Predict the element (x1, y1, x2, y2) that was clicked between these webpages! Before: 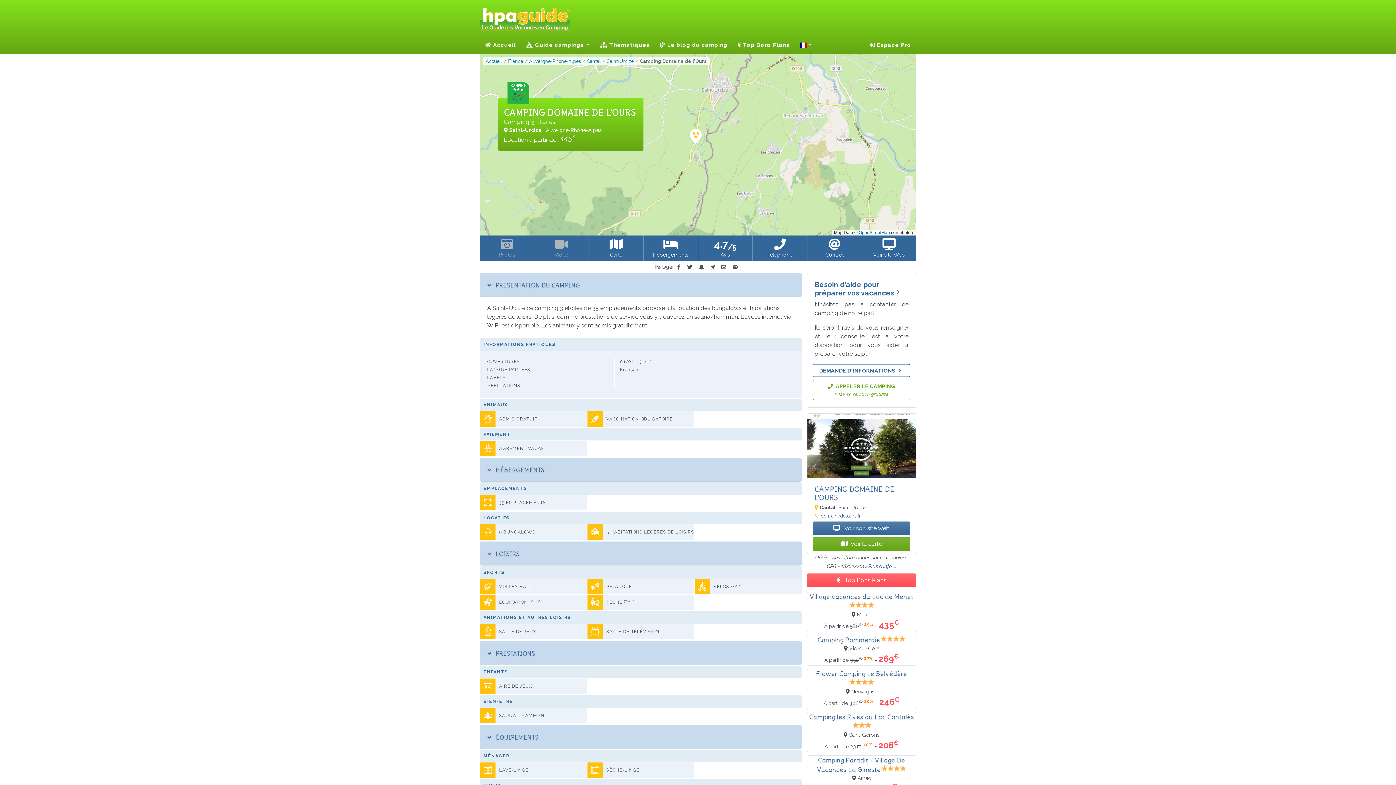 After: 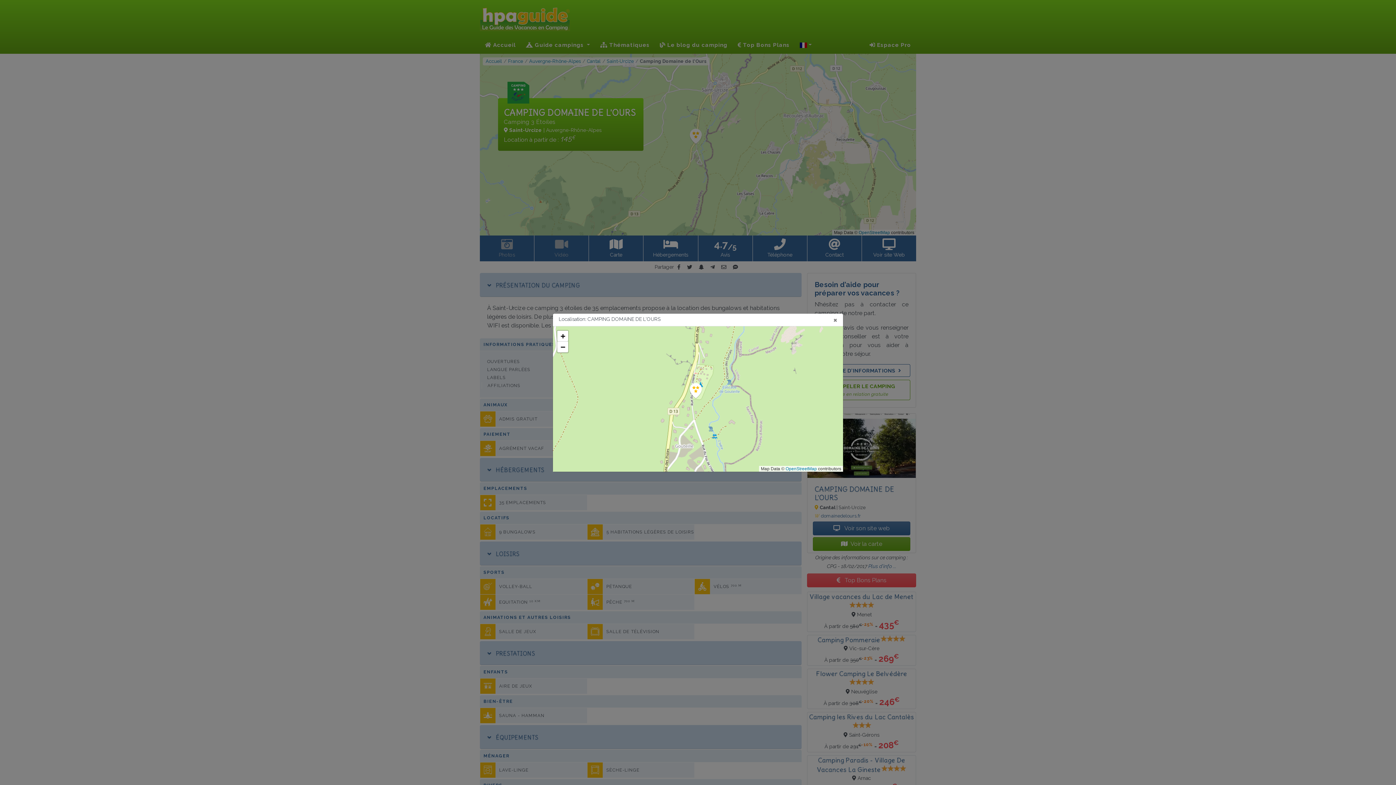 Action: bbox: (813, 537, 910, 551) label: Voir la carte